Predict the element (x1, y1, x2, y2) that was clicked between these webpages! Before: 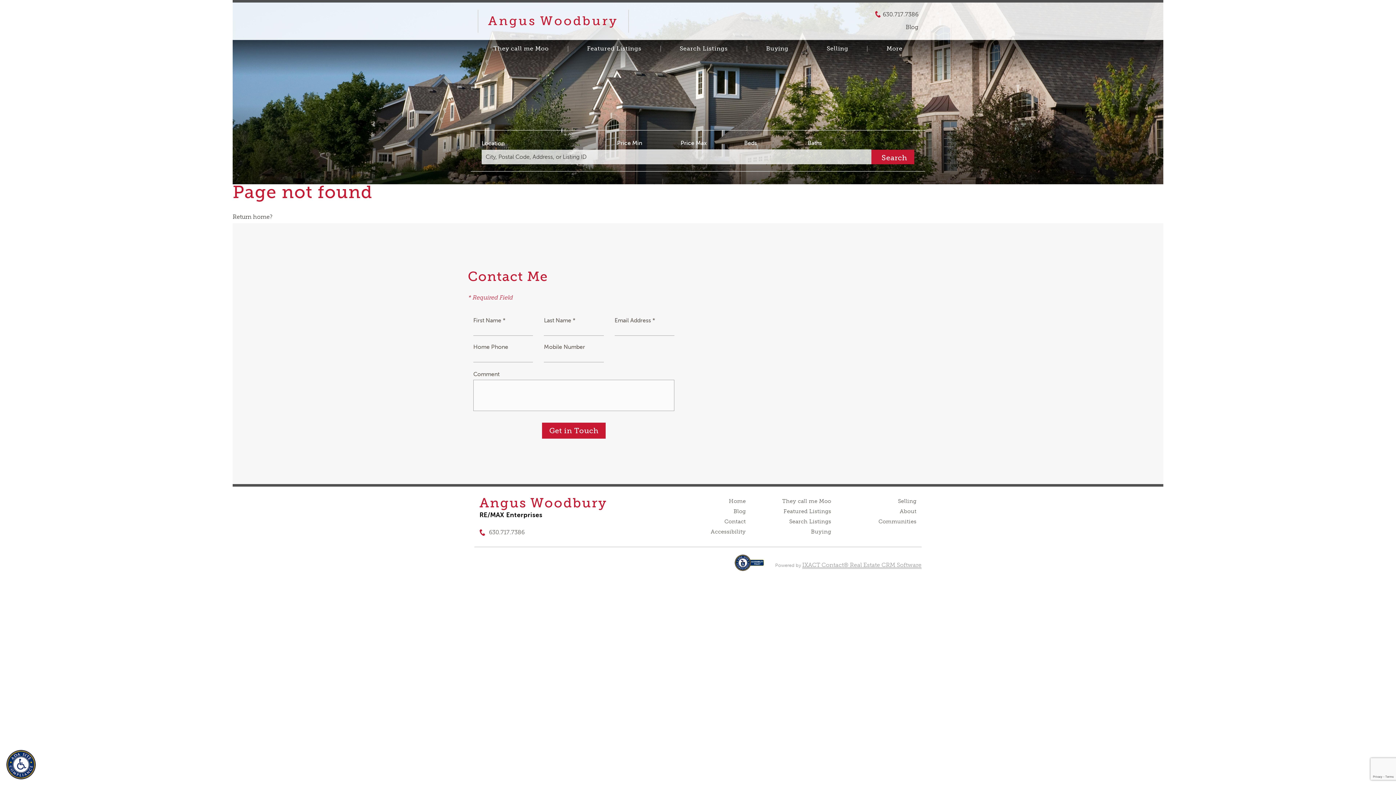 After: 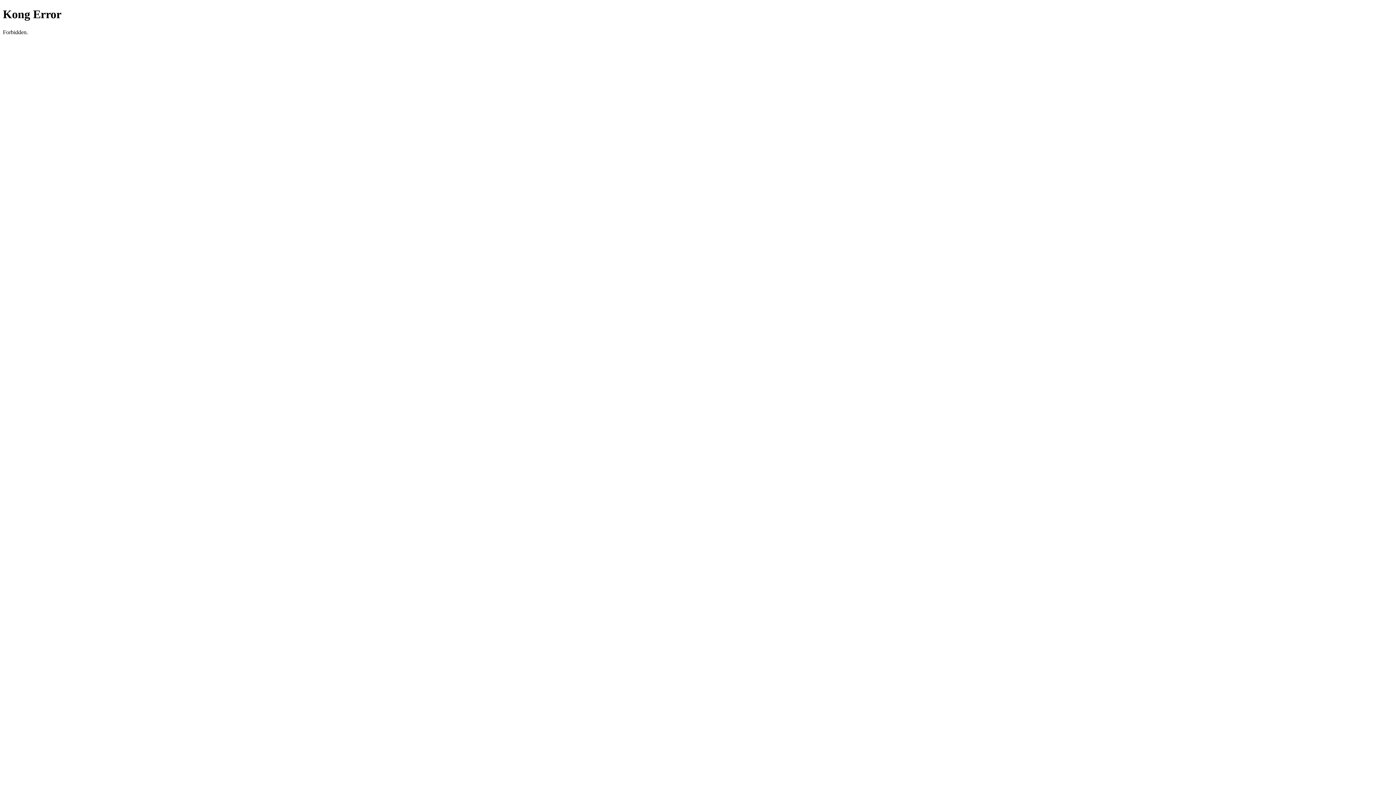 Action: label: Submit Search bbox: (871, 149, 914, 164)